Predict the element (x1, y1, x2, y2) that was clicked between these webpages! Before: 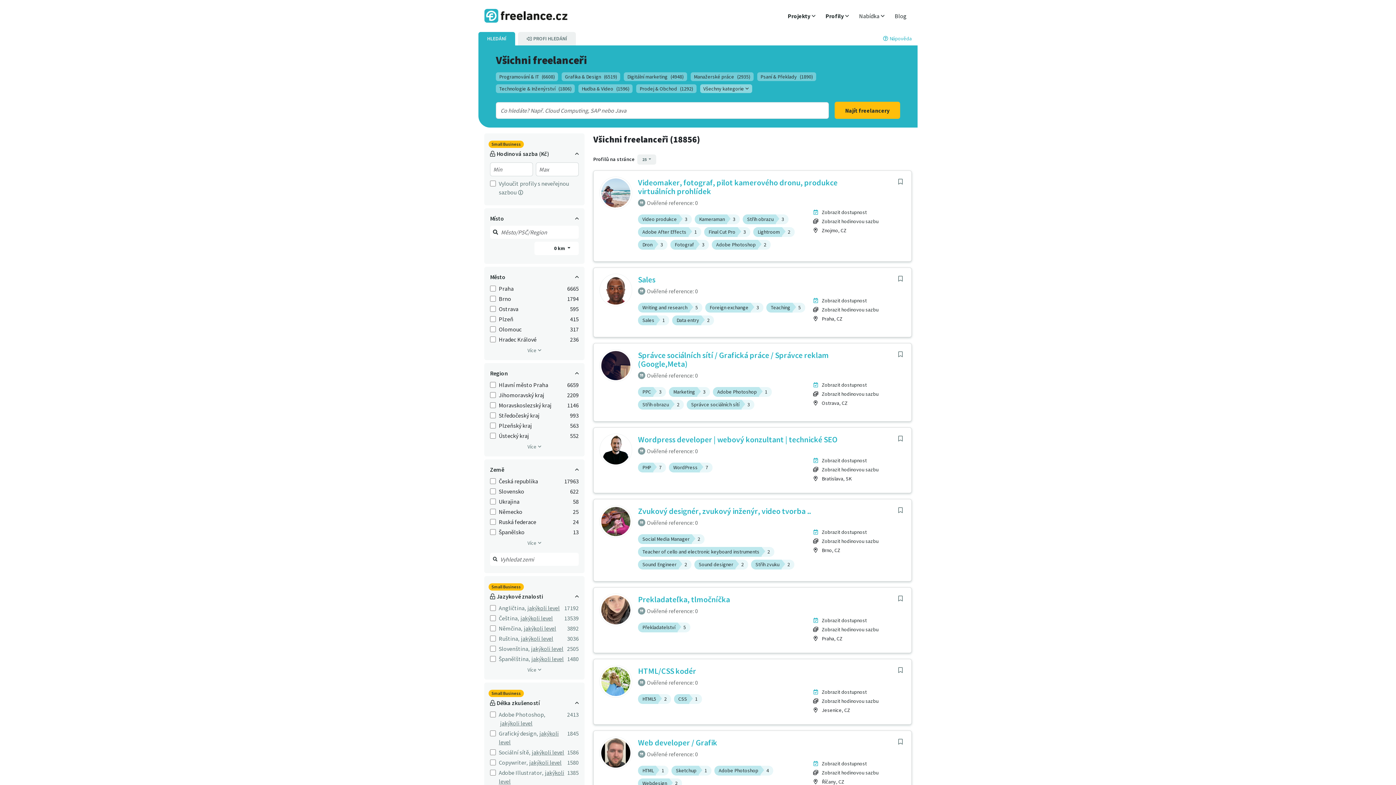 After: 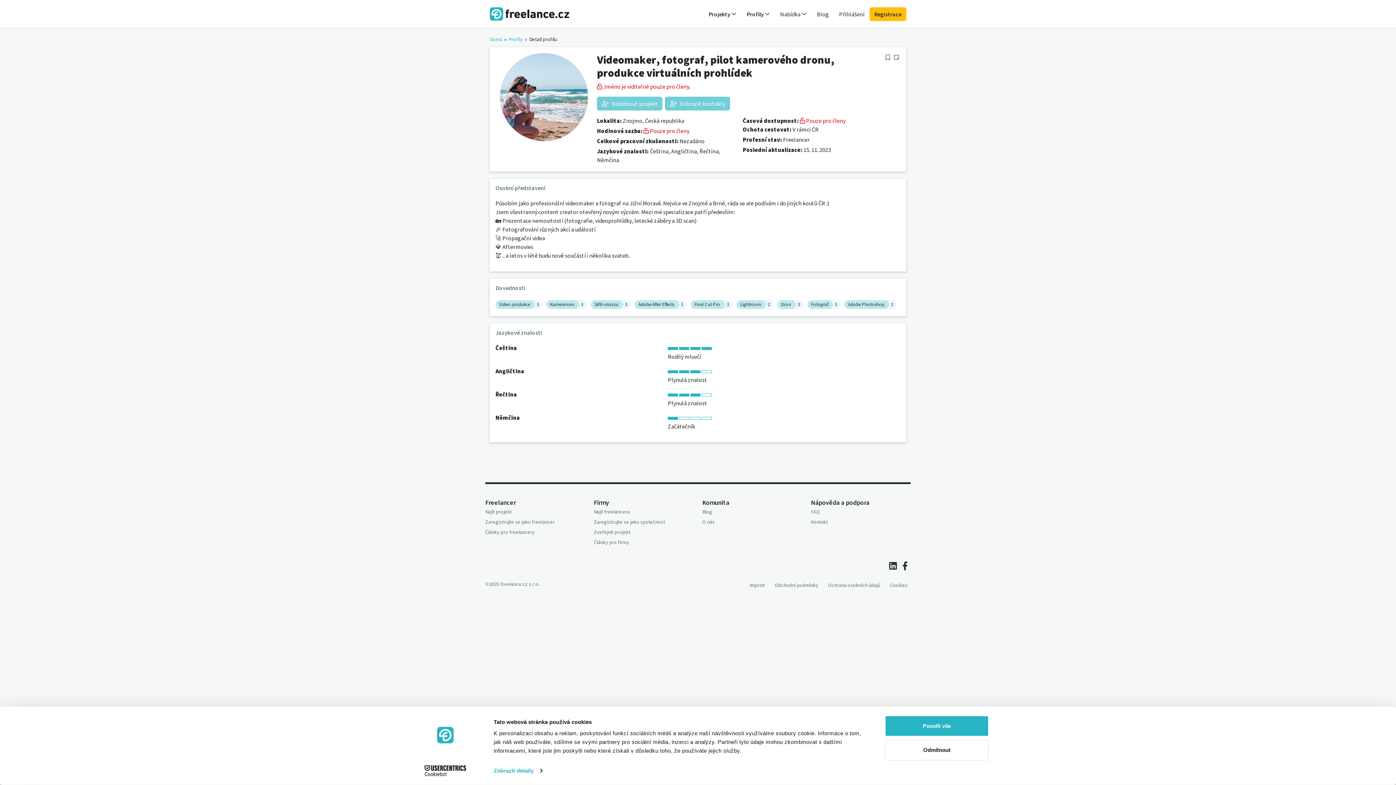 Action: bbox: (812, 208, 822, 216)